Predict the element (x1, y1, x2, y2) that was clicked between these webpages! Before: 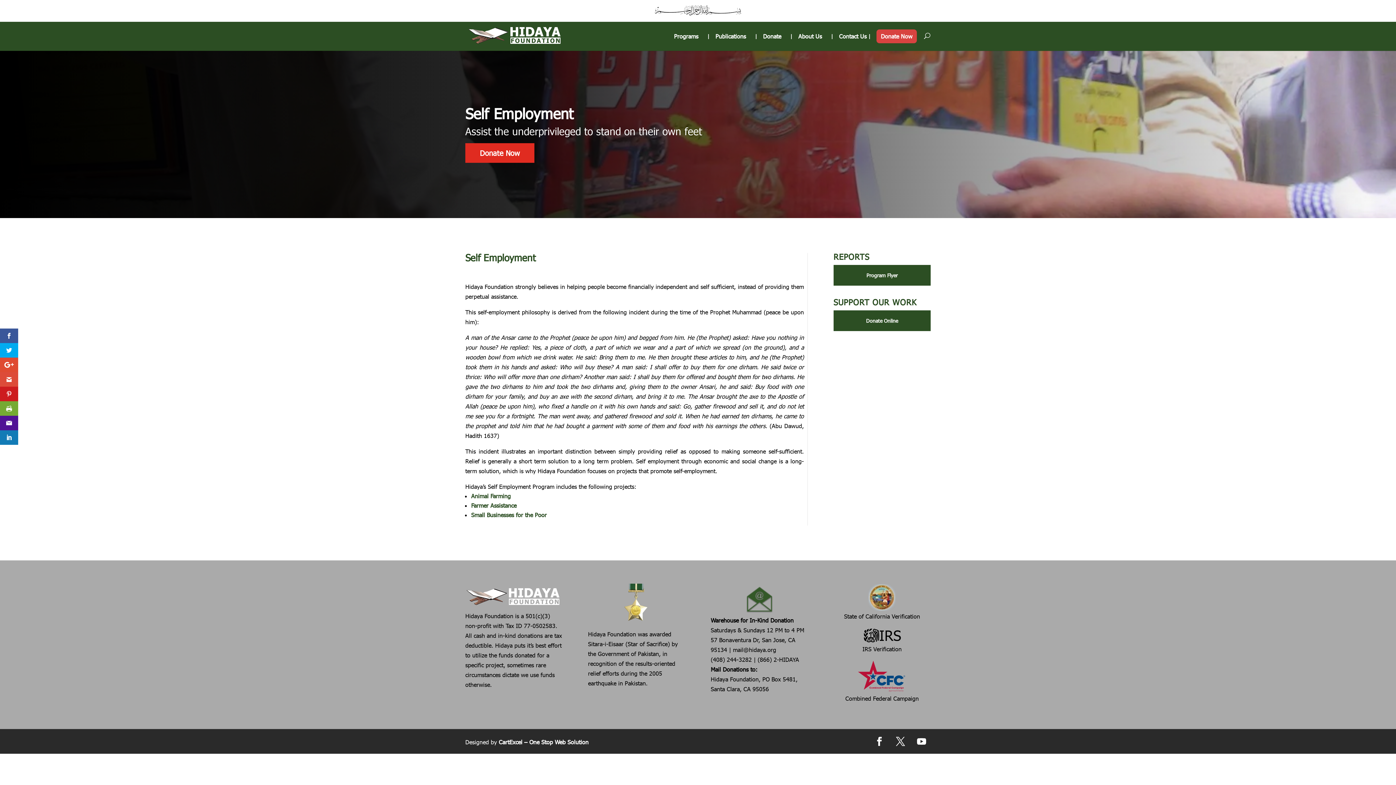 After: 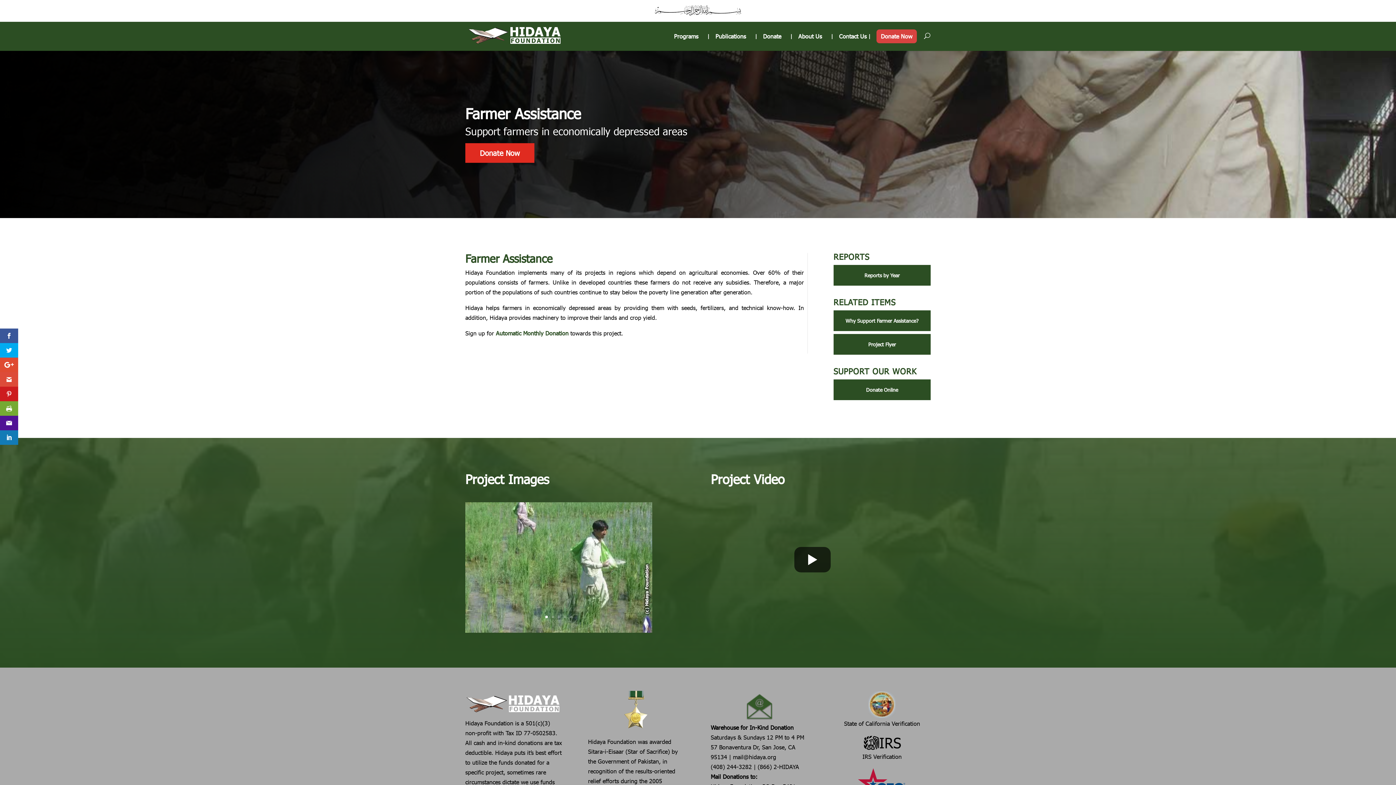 Action: label: Farmer Assistance bbox: (471, 491, 516, 498)